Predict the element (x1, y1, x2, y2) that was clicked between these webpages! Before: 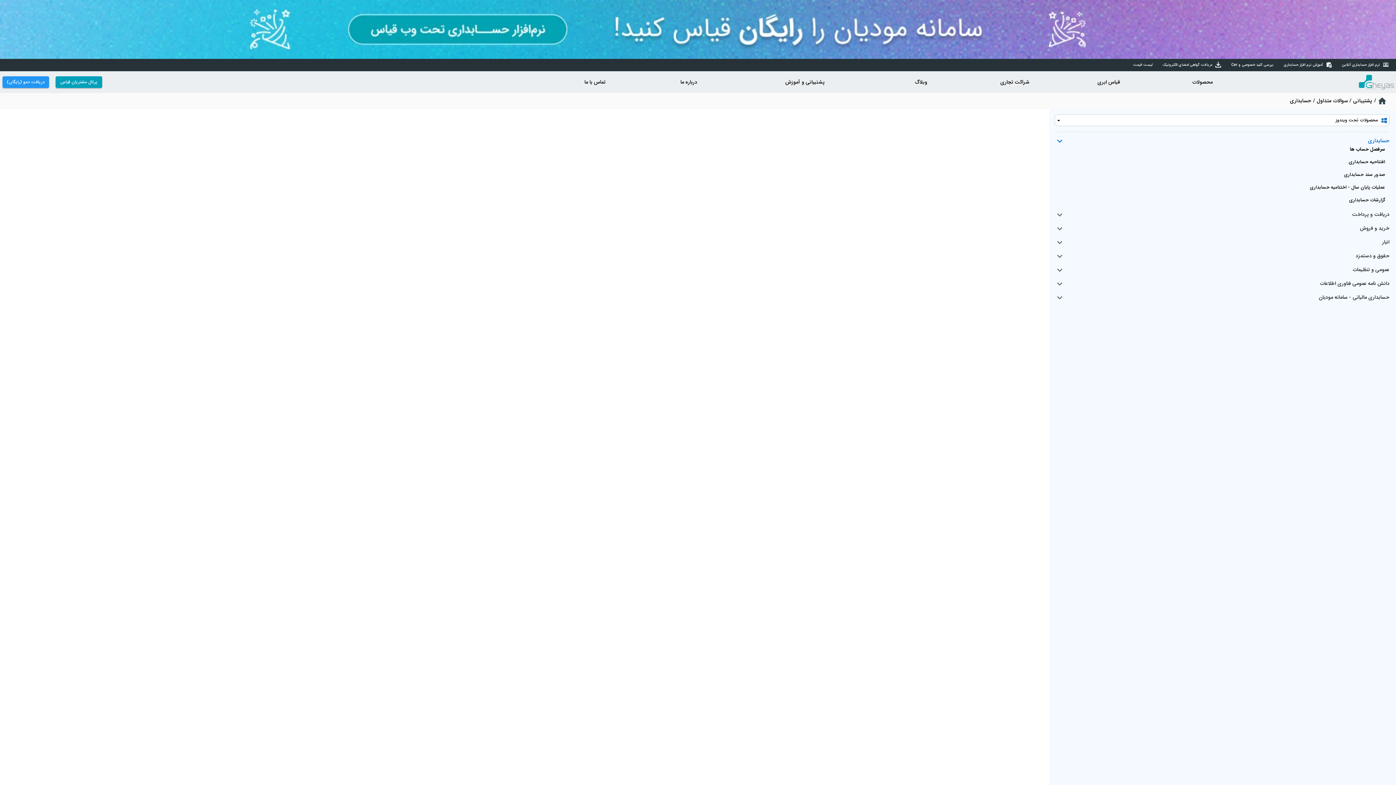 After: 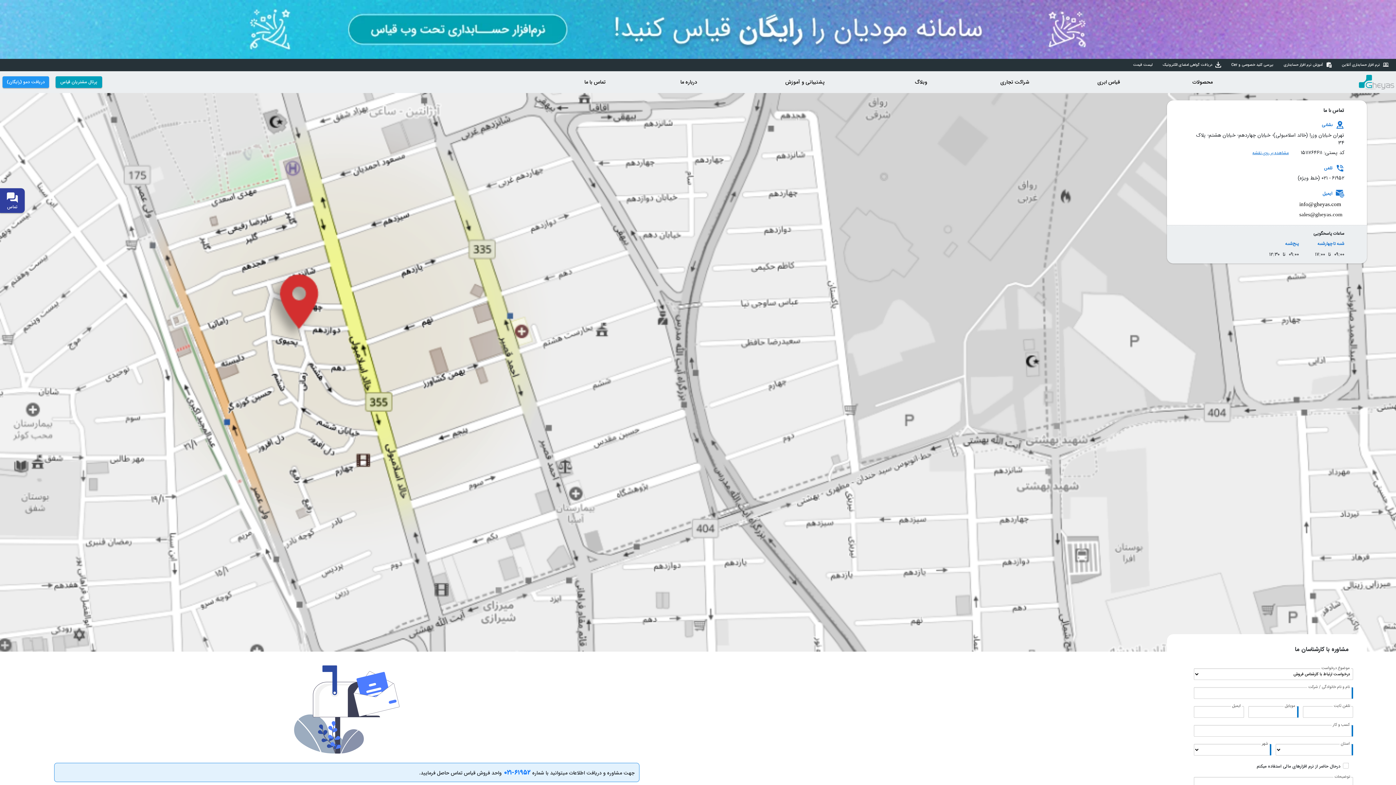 Action: label: تماس با ما bbox: (584, 78, 605, 86)